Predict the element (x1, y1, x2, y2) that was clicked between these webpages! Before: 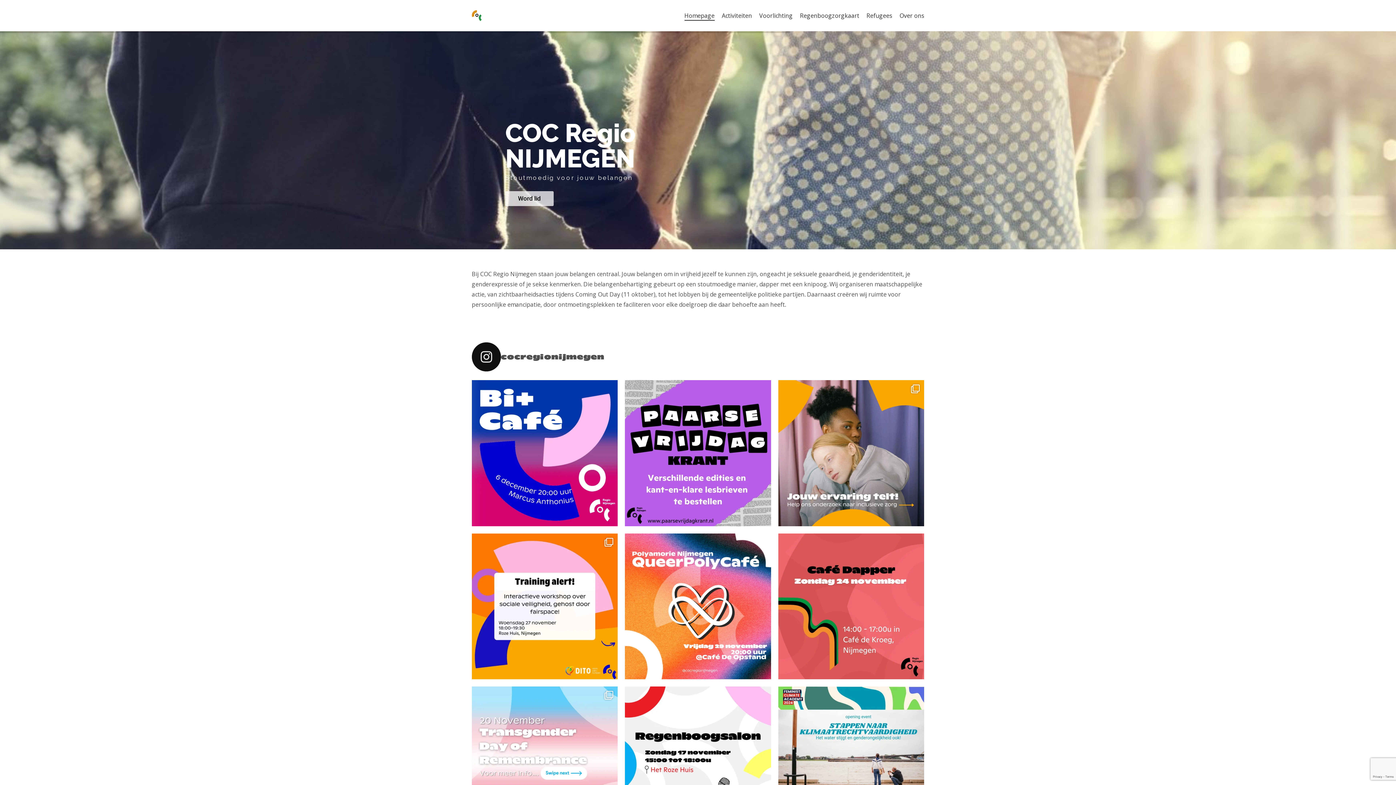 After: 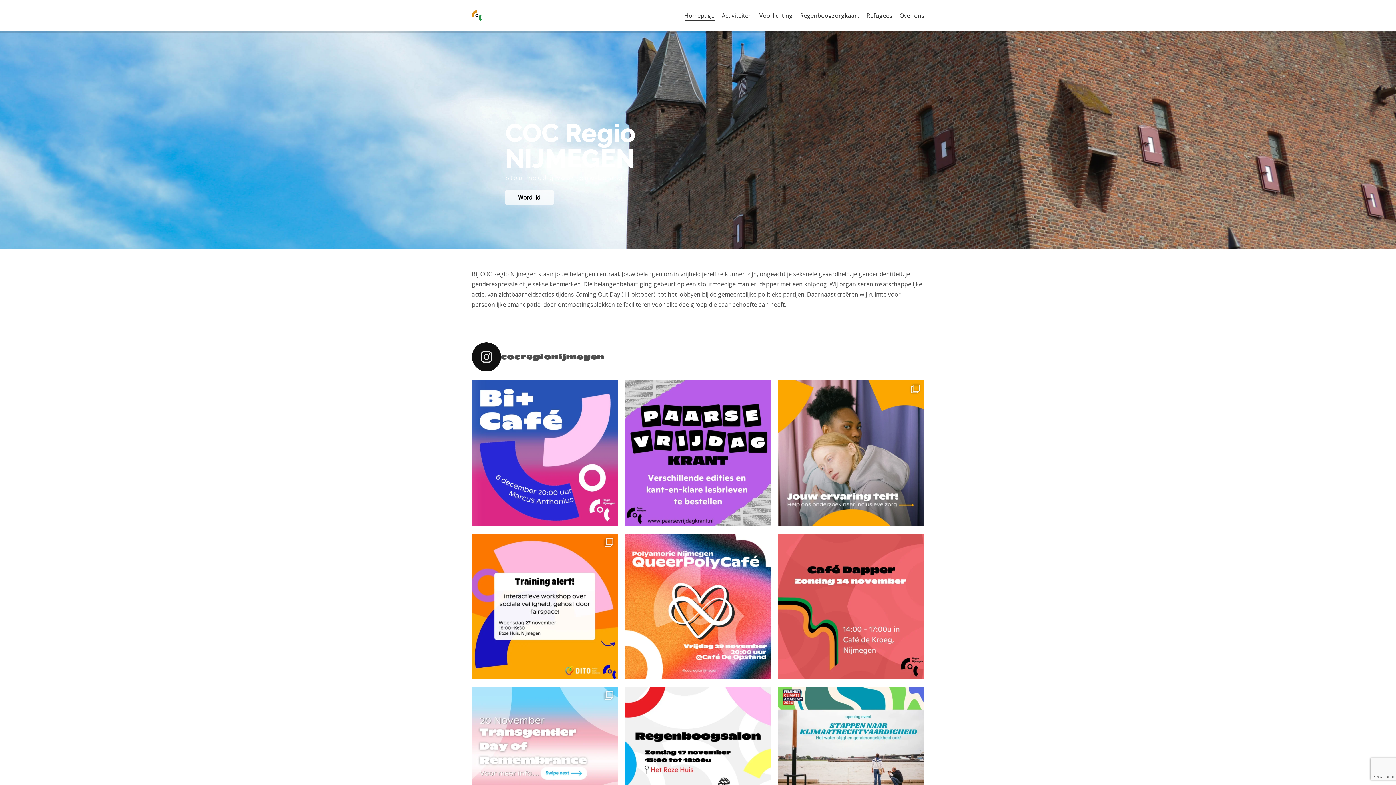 Action: label: Queer? Biseksueel misschien? Bi+? Trans? Come join bbox: (471, 380, 617, 526)